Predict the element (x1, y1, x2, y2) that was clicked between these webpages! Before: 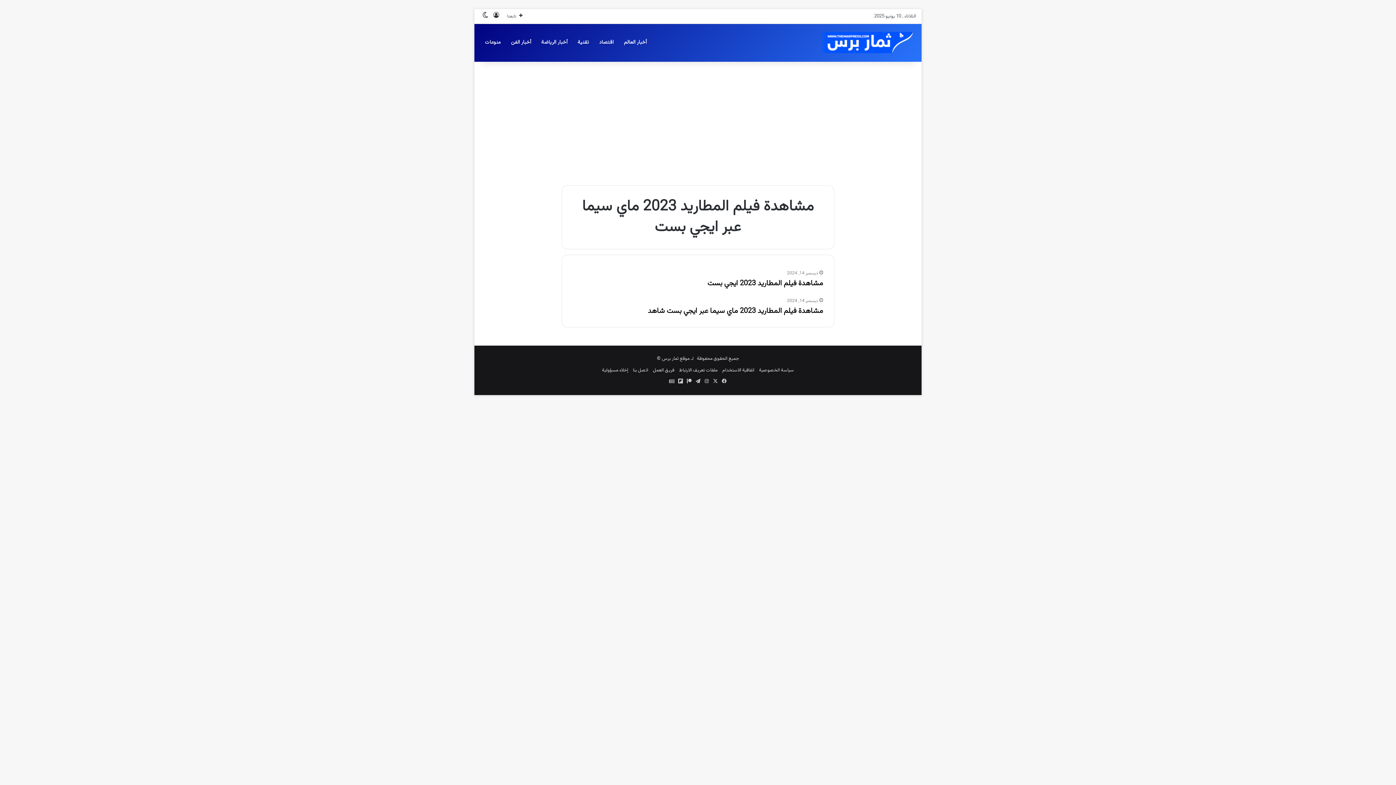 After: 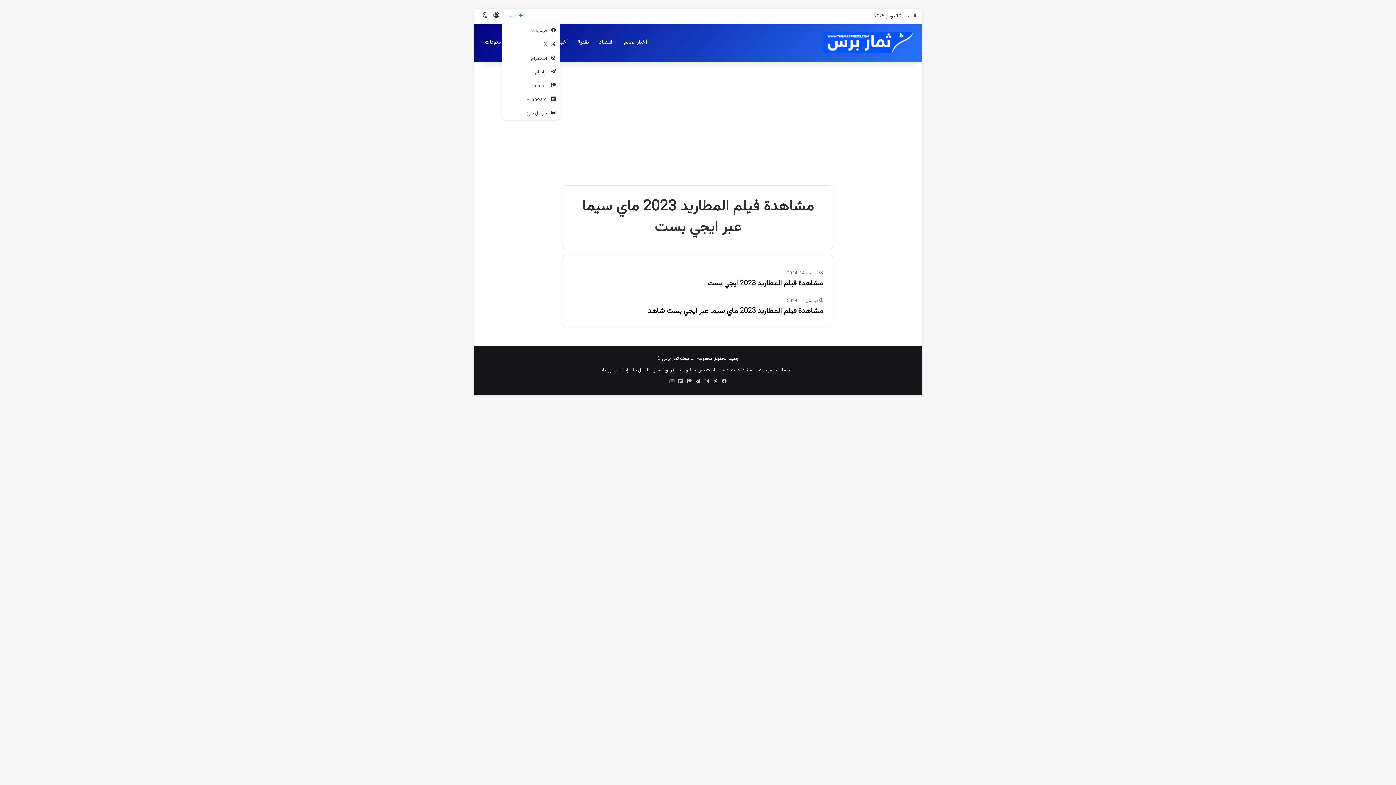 Action: bbox: (501, 9, 528, 23) label: تابعنا